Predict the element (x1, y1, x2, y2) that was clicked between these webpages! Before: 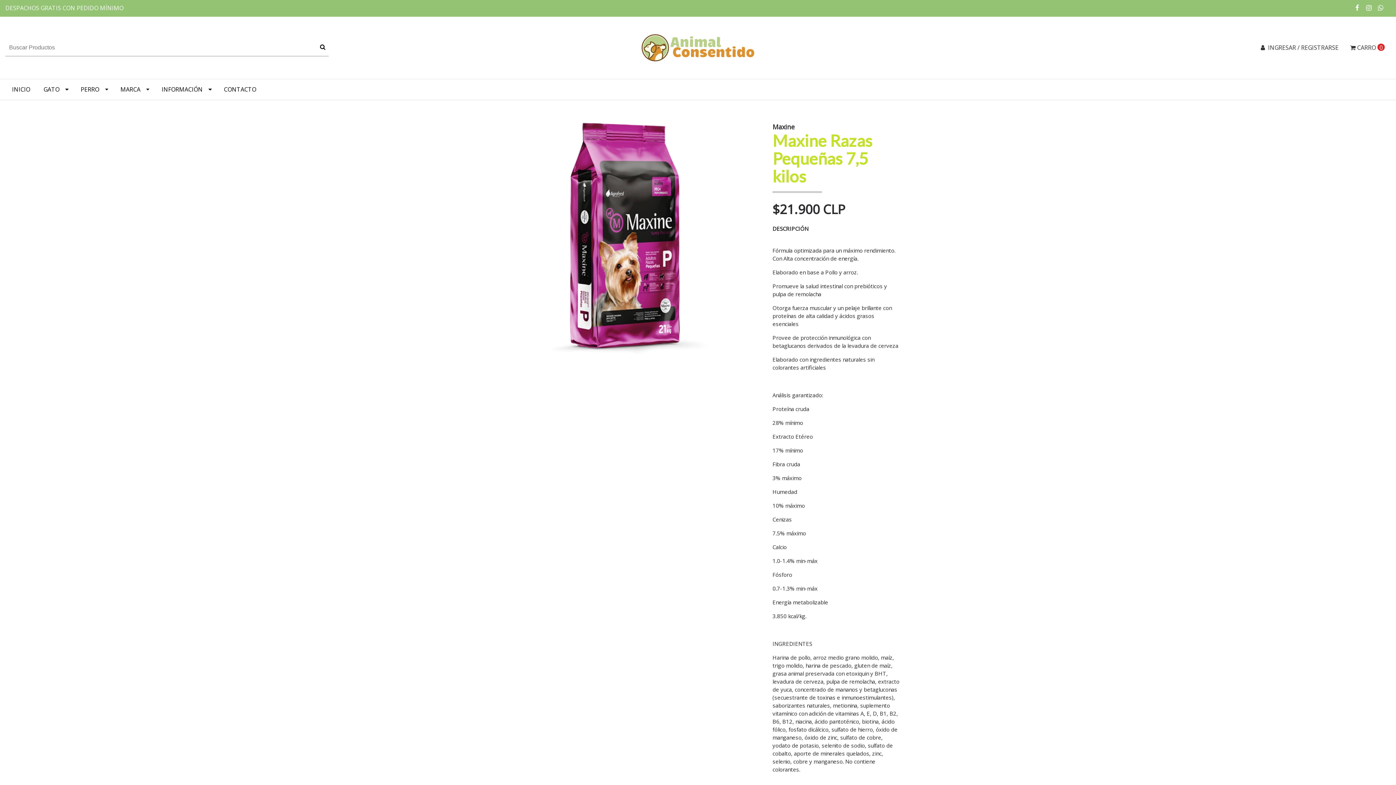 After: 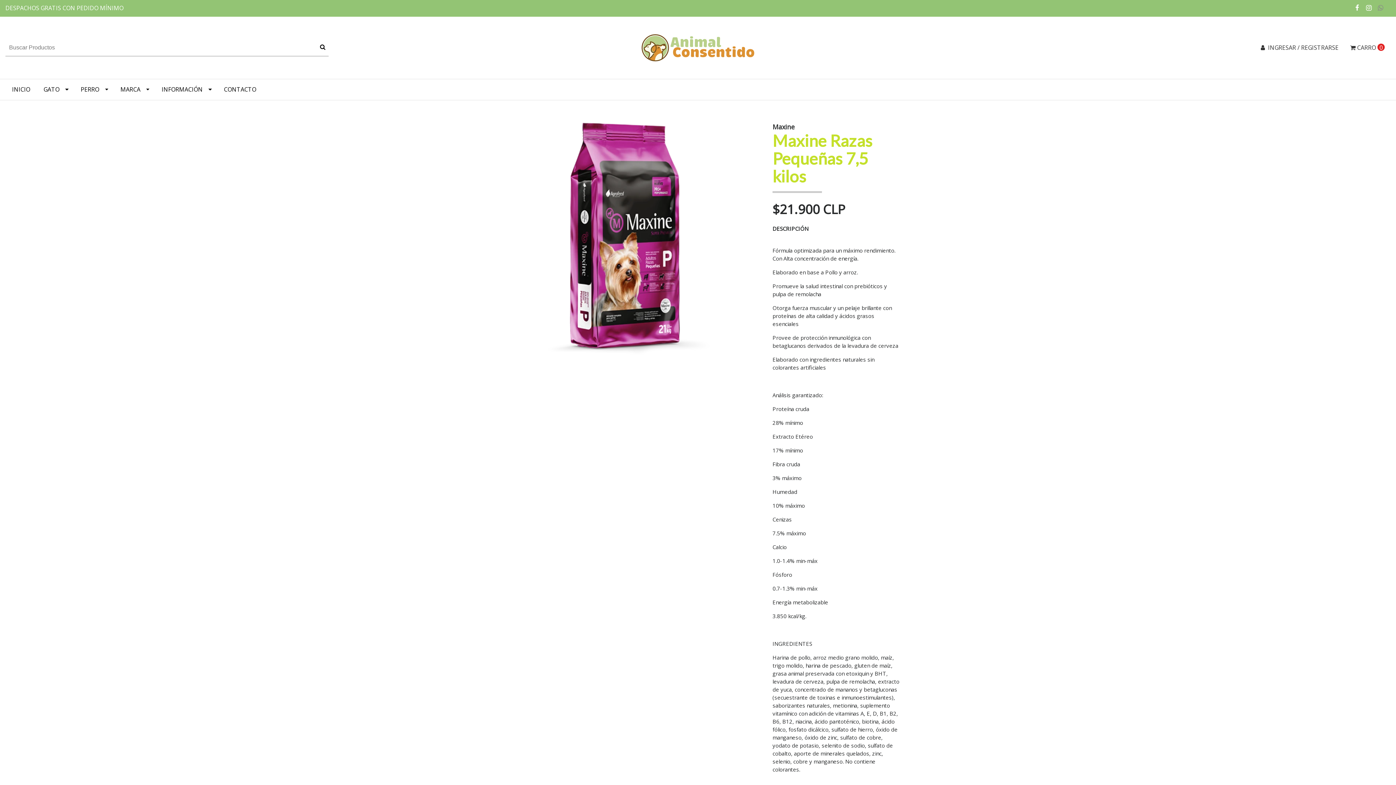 Action: bbox: (1376, 3, 1385, 12)